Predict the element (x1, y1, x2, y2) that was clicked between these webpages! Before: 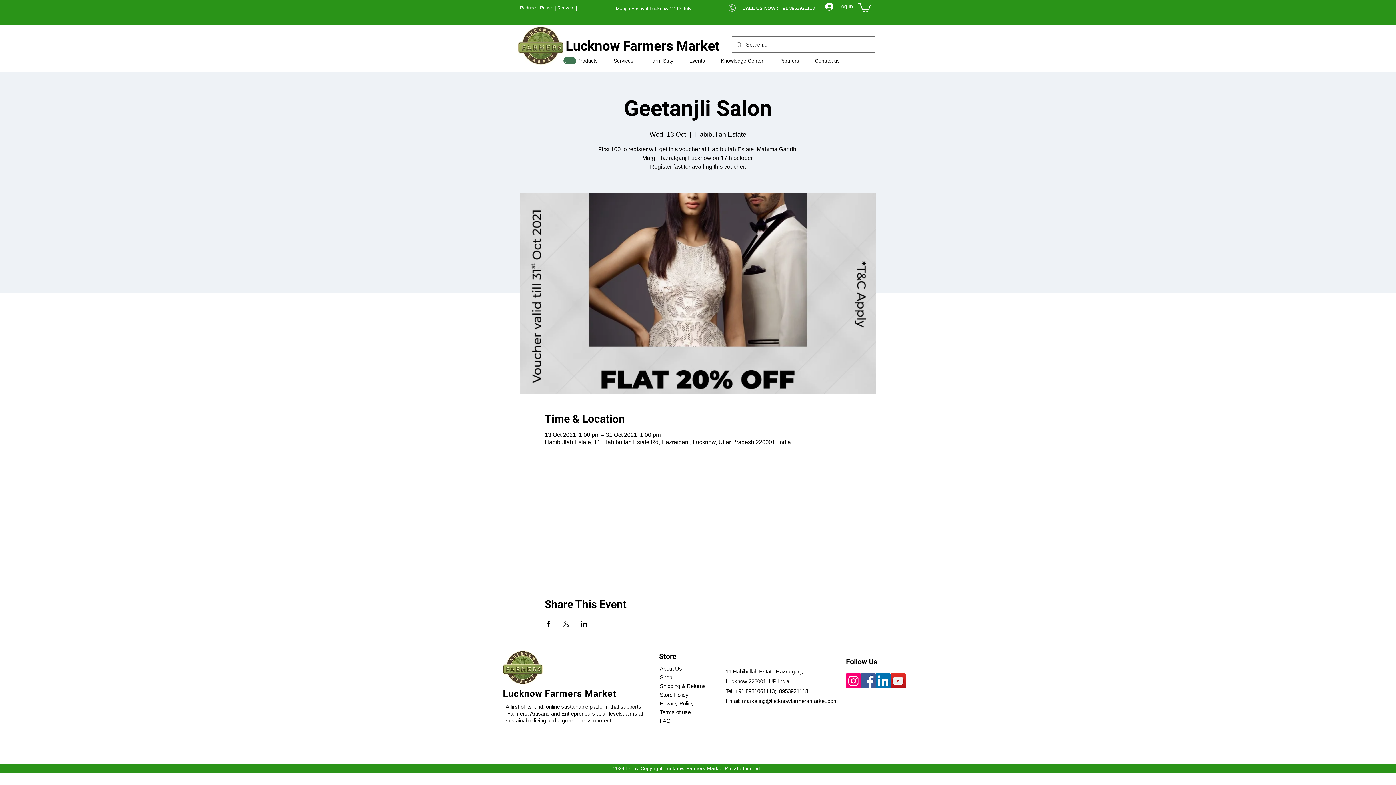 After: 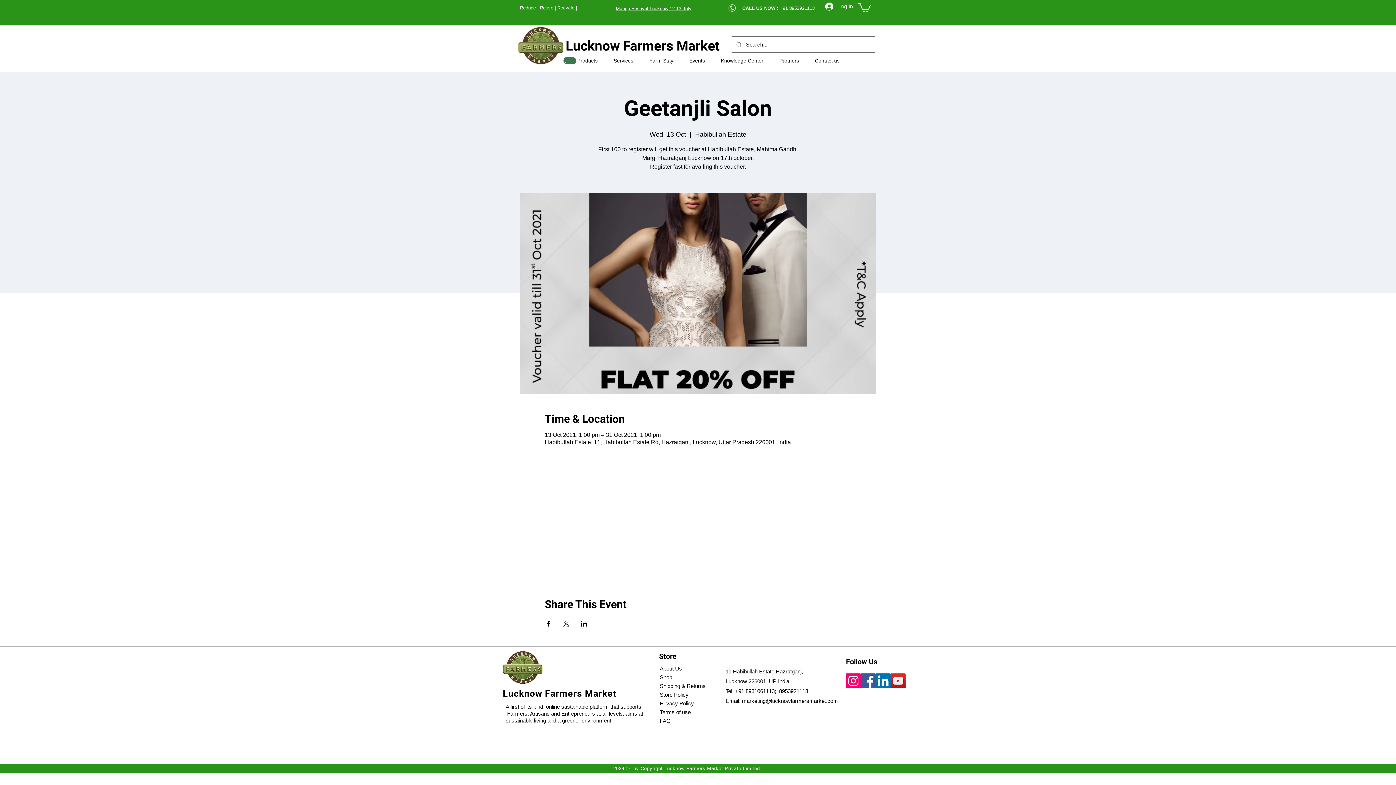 Action: label: LinkedIn bbox: (876, 673, 890, 688)